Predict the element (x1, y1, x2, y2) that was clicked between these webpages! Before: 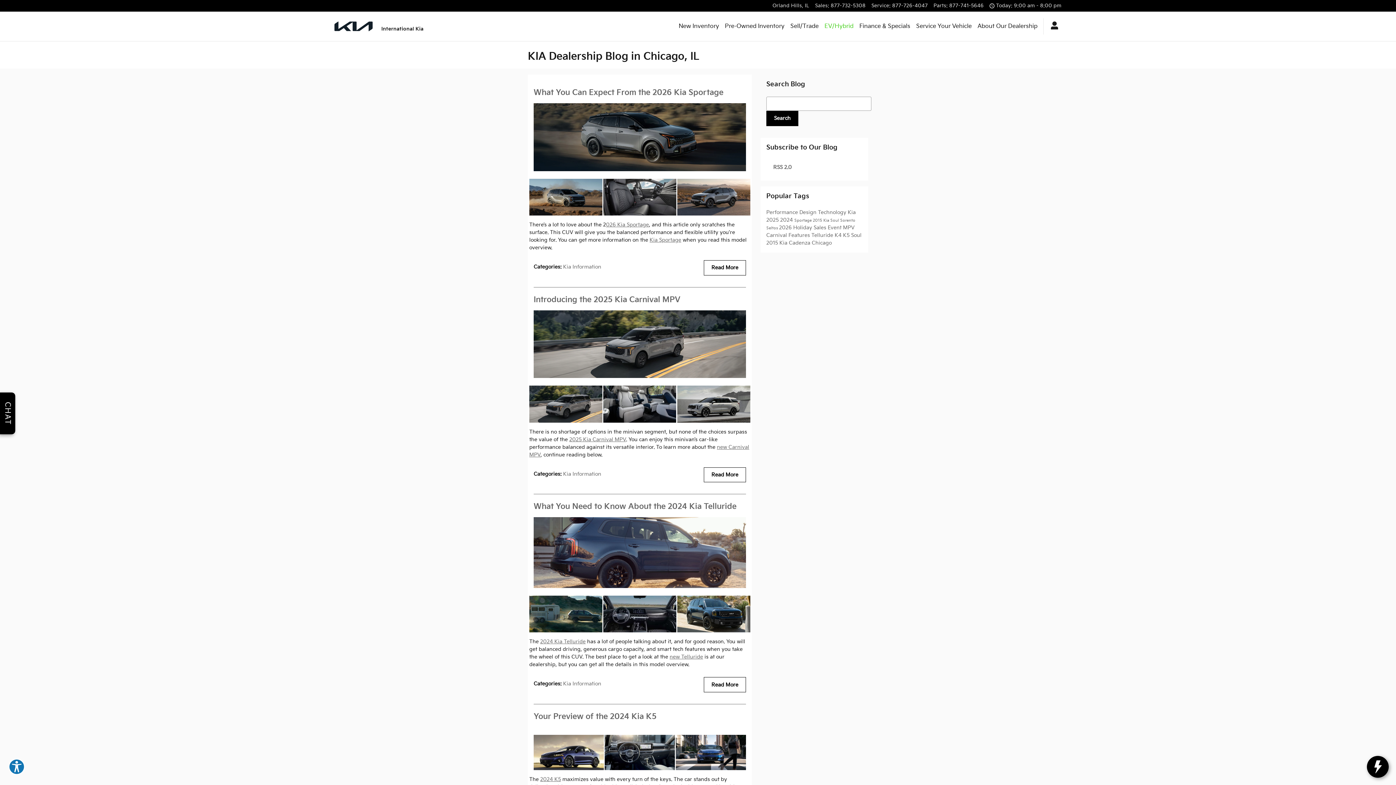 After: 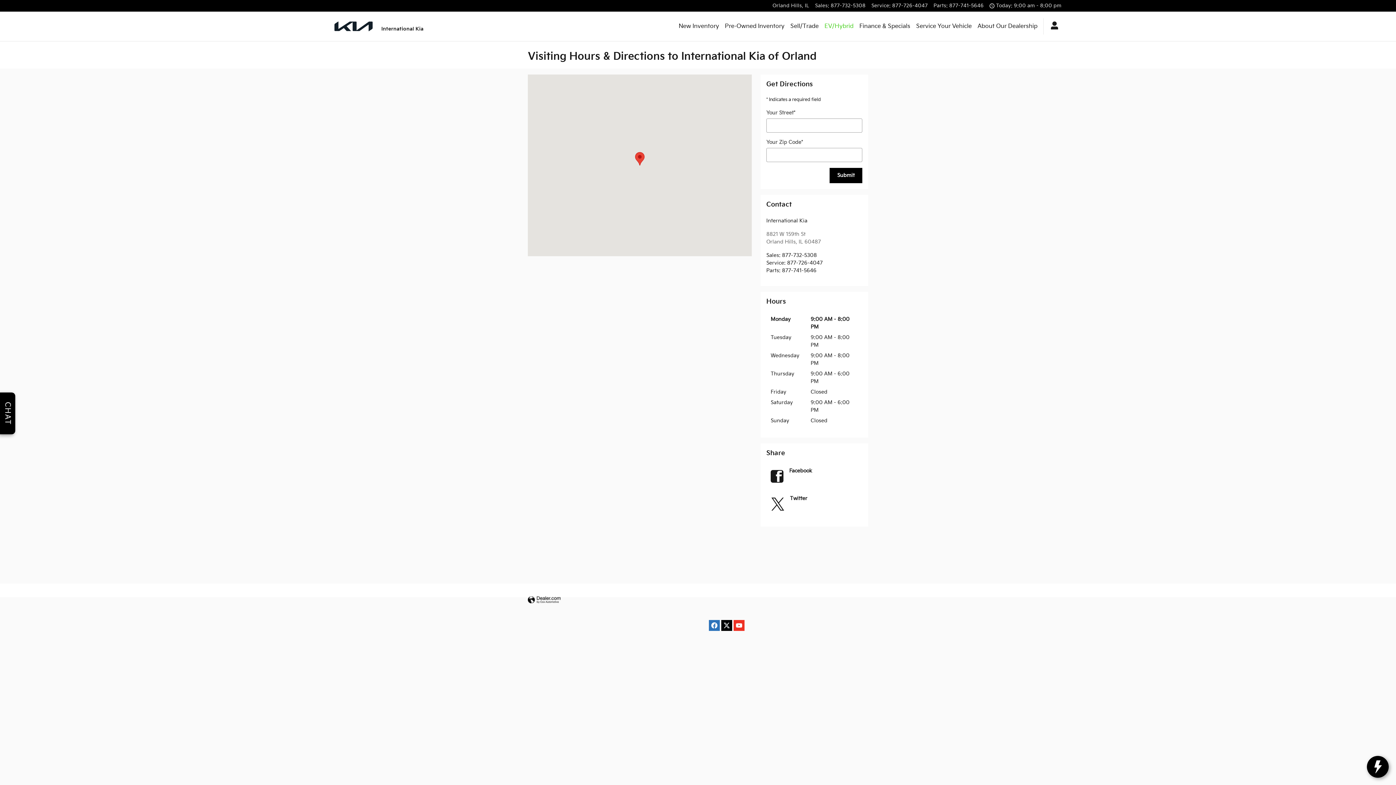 Action: label: Orland Hills, IL bbox: (772, 2, 809, 8)